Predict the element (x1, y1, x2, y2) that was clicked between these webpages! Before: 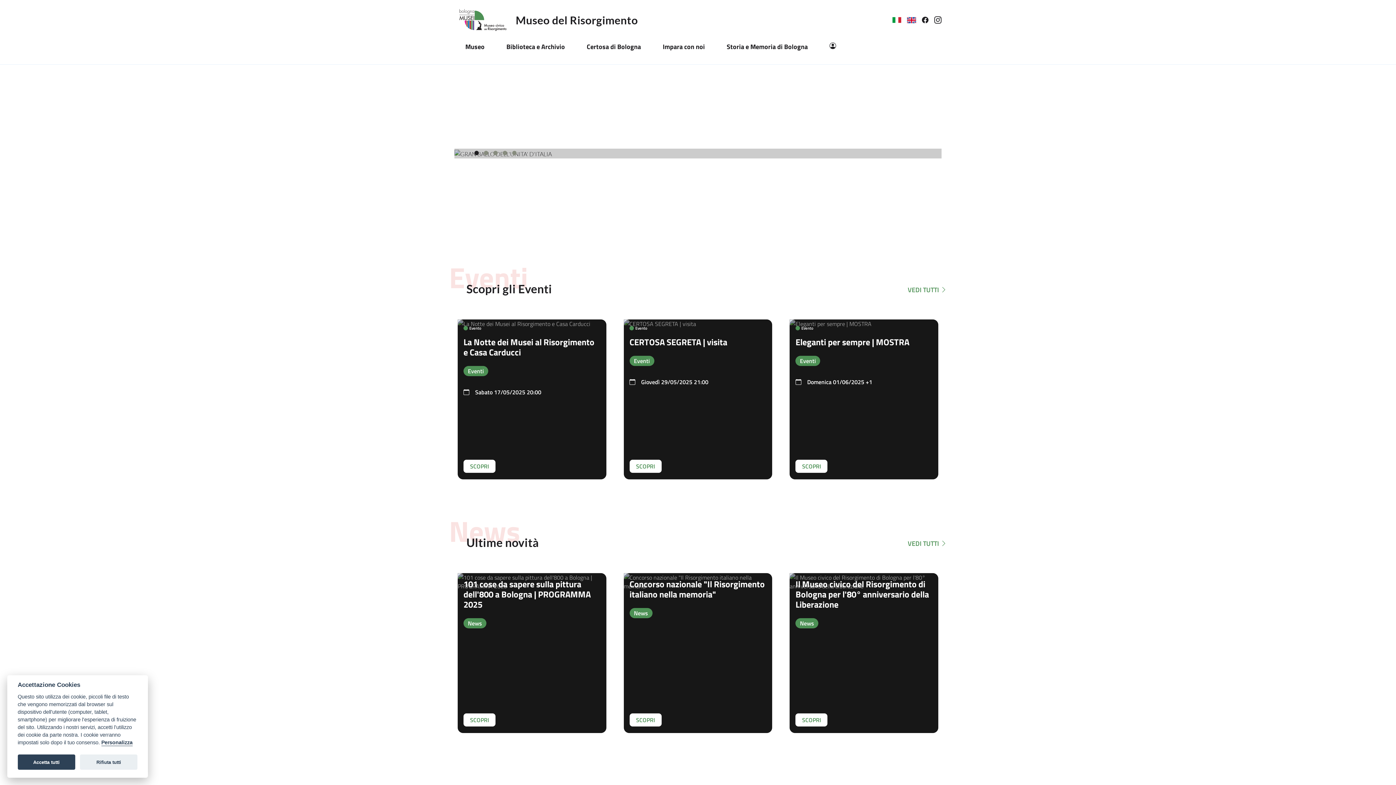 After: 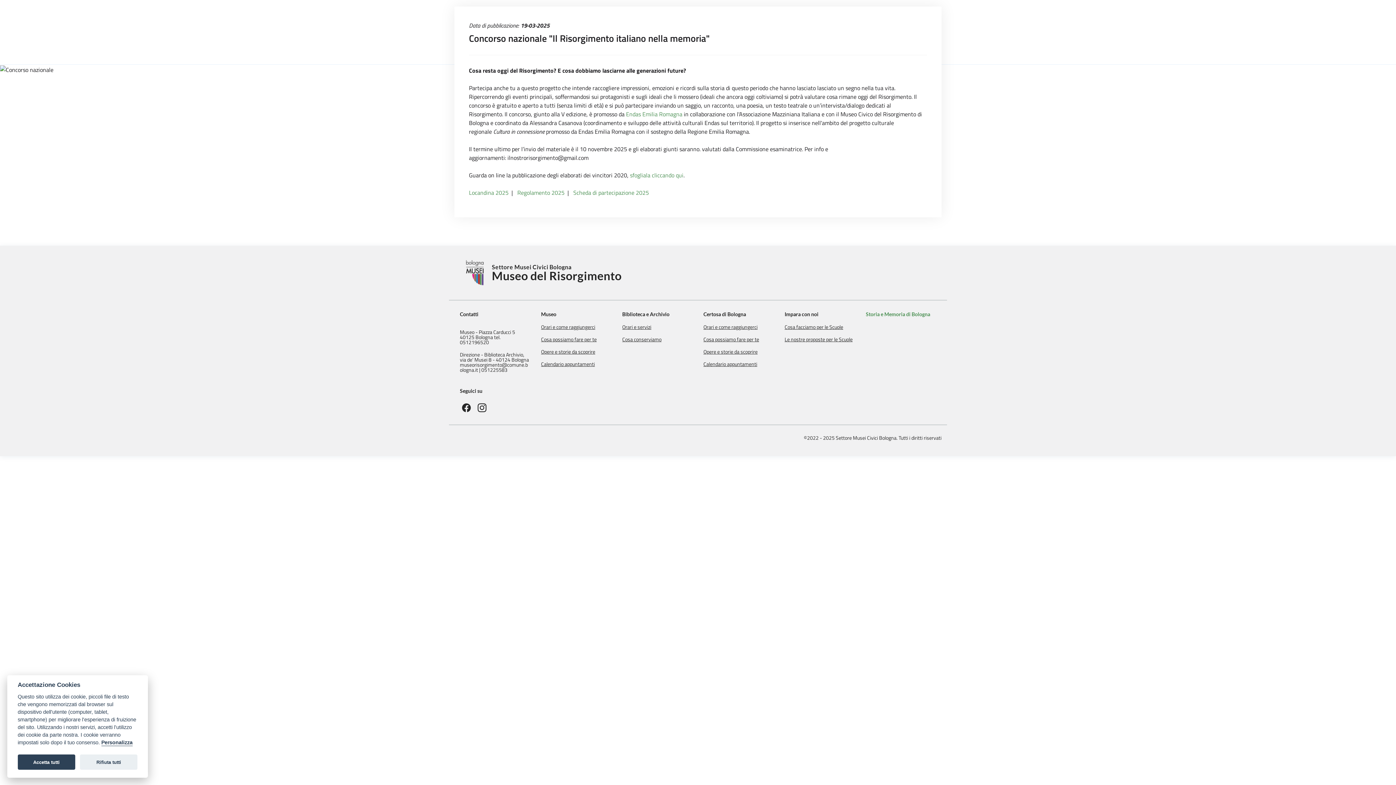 Action: label: Concorso nazionale "Il Risorgimento italiano nella memoria" bbox: (629, 573, 766, 608)